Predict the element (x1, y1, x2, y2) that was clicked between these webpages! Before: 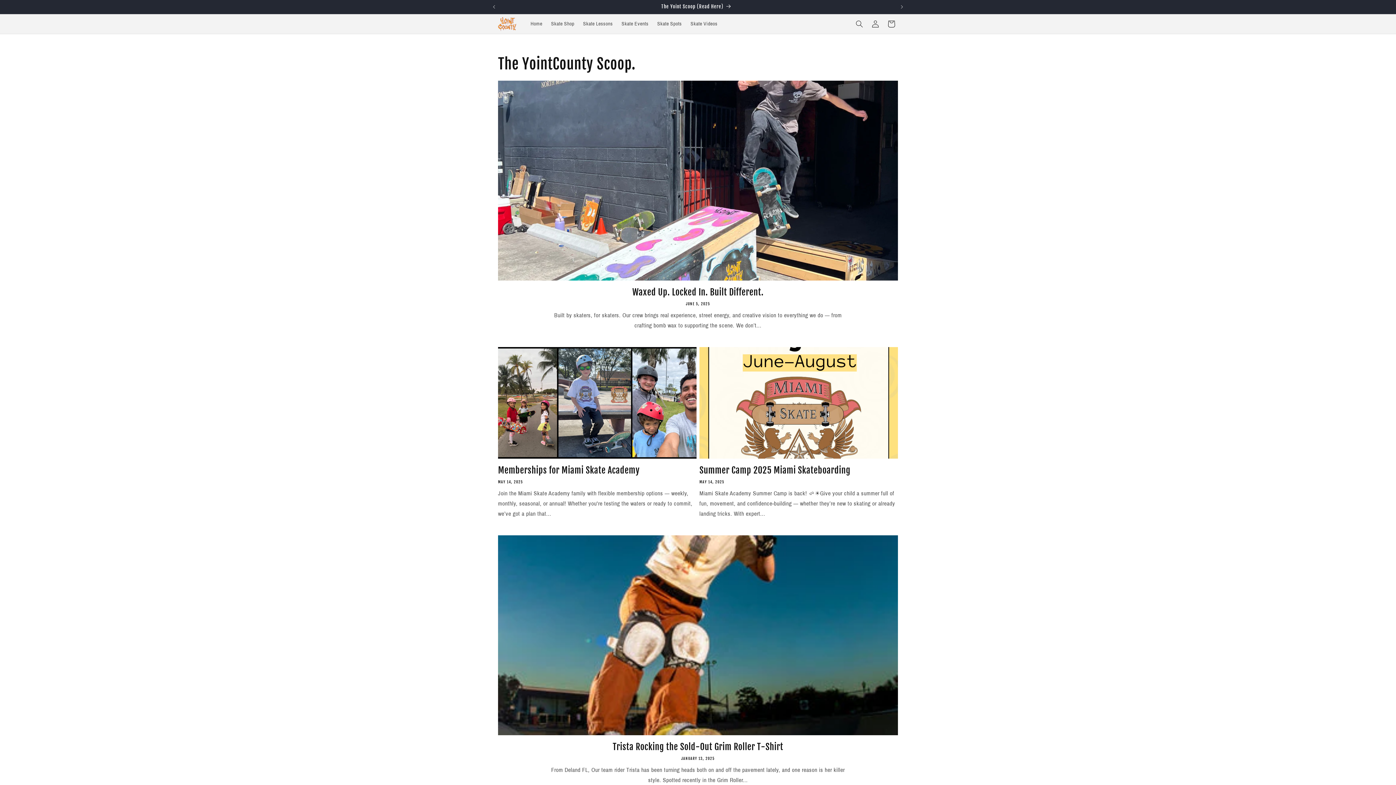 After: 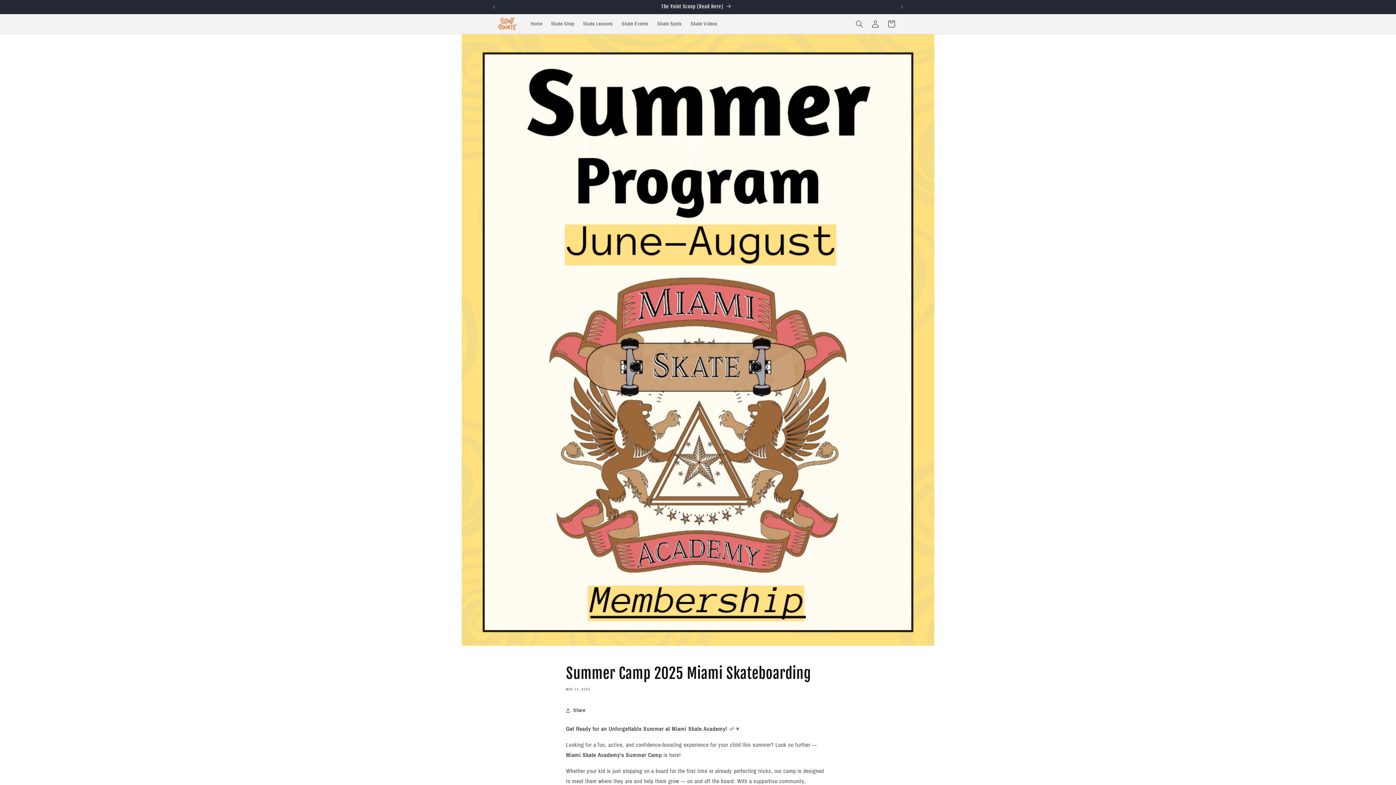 Action: bbox: (699, 465, 898, 476) label: Summer Camp 2025 Miami Skateboarding